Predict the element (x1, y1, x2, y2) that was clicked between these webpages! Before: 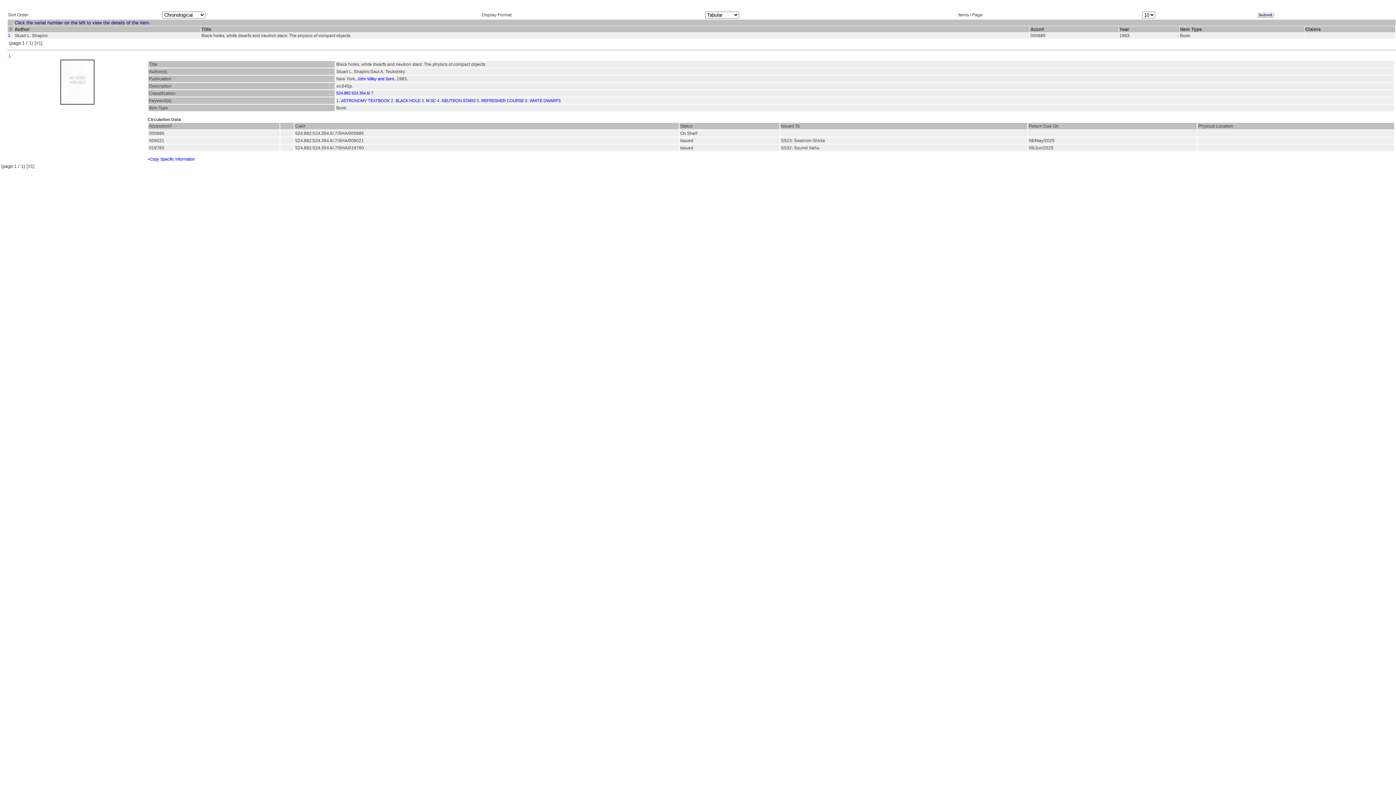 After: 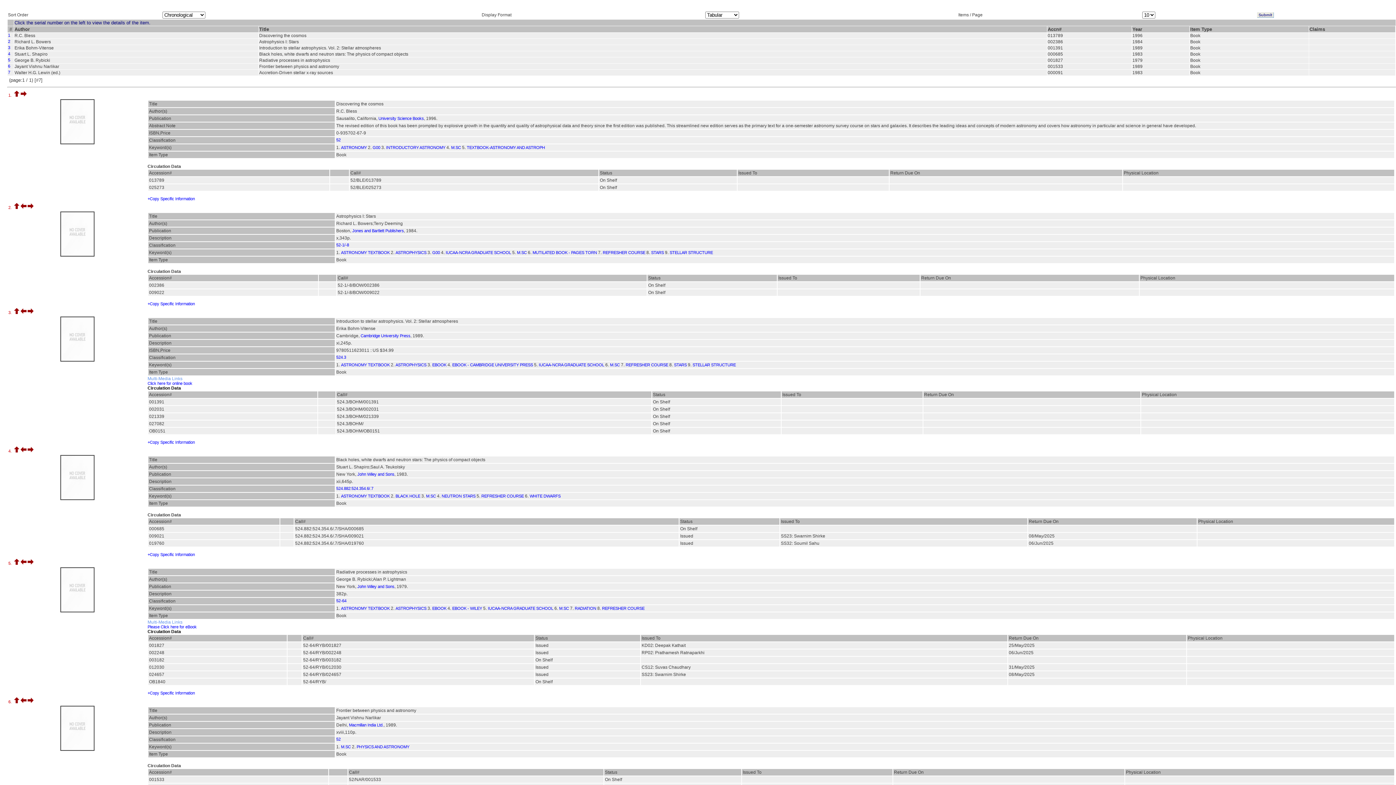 Action: label: M.SC bbox: (426, 98, 436, 102)